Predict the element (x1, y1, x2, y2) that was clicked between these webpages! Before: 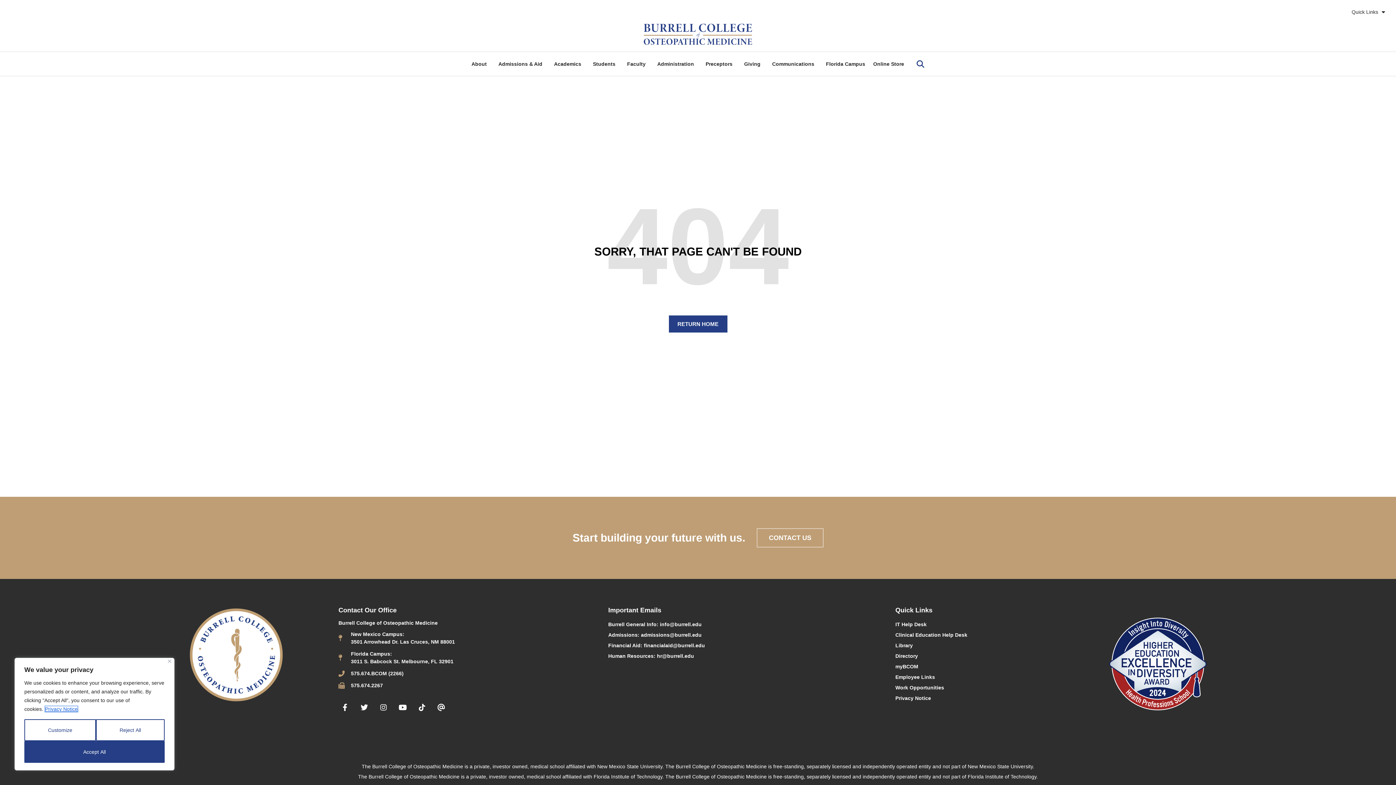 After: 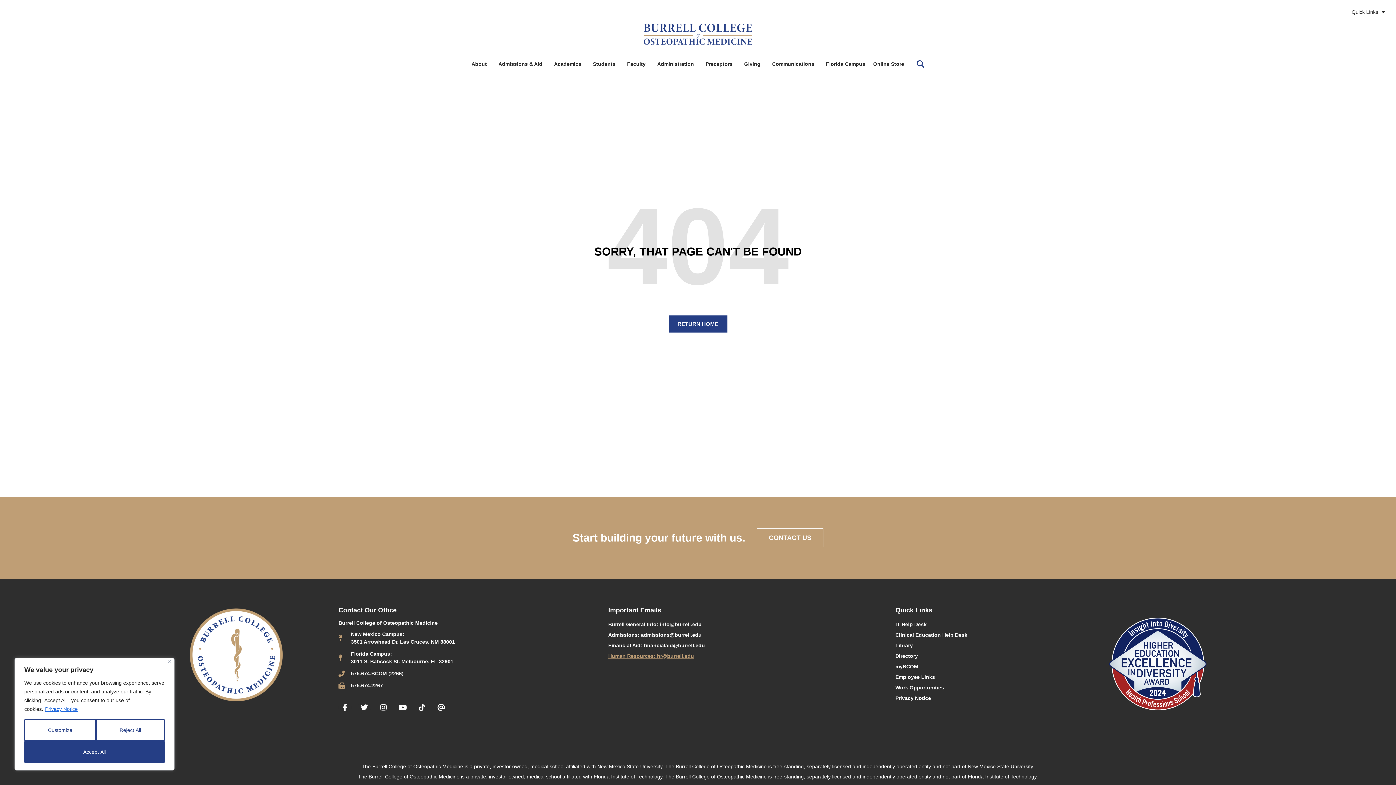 Action: label: Human Resources: hr@burrell.edu bbox: (608, 652, 890, 660)